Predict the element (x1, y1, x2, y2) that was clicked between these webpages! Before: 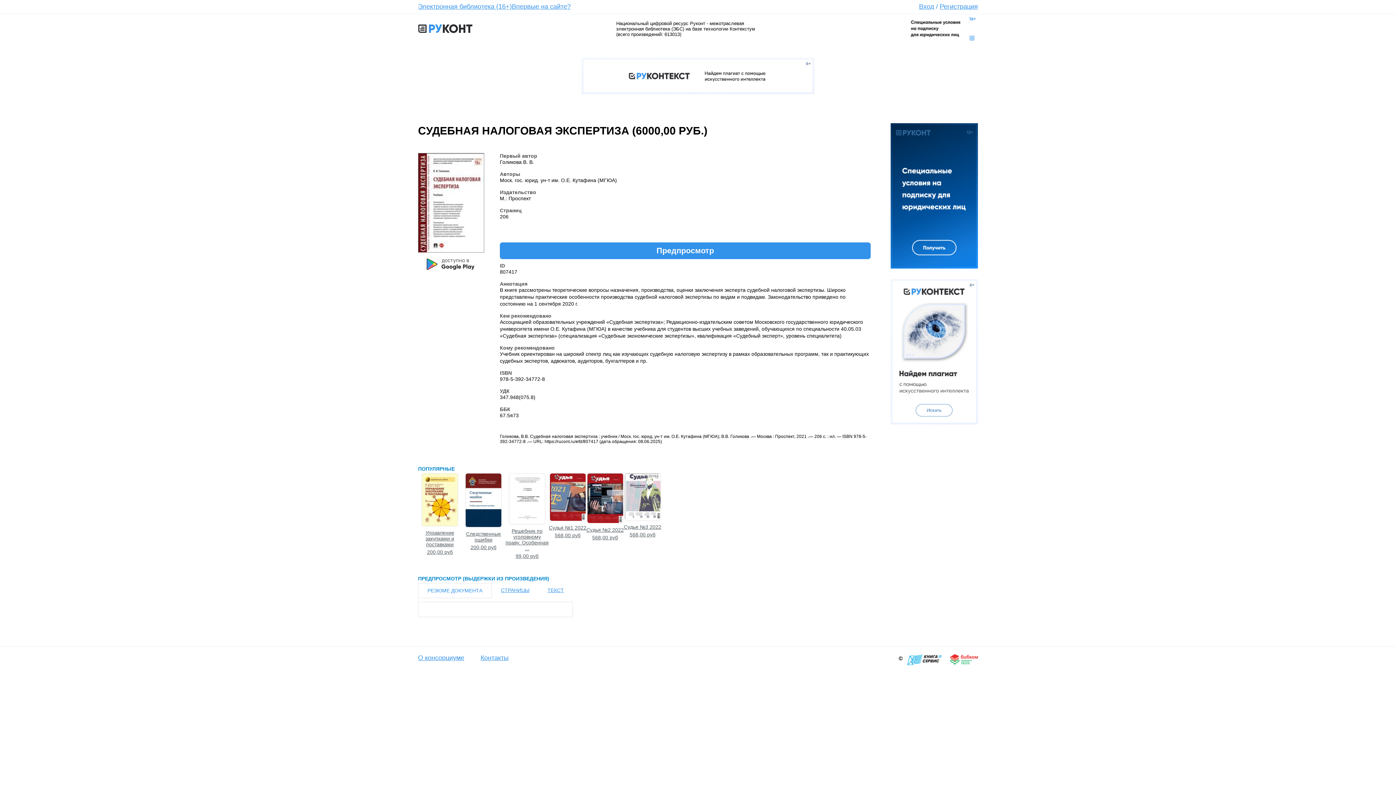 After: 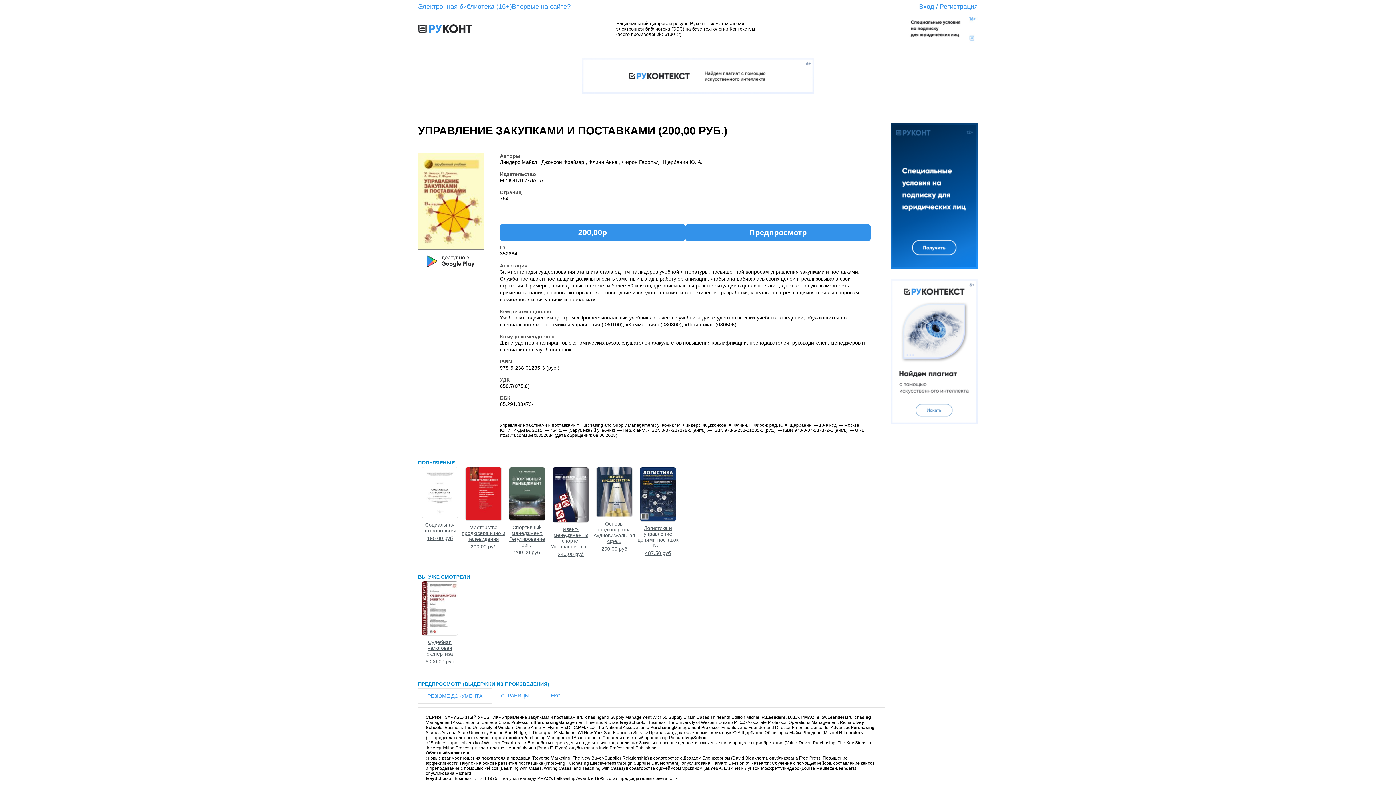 Action: label: Управление закупками и поставками
200,00 руб bbox: (418, 530, 461, 555)